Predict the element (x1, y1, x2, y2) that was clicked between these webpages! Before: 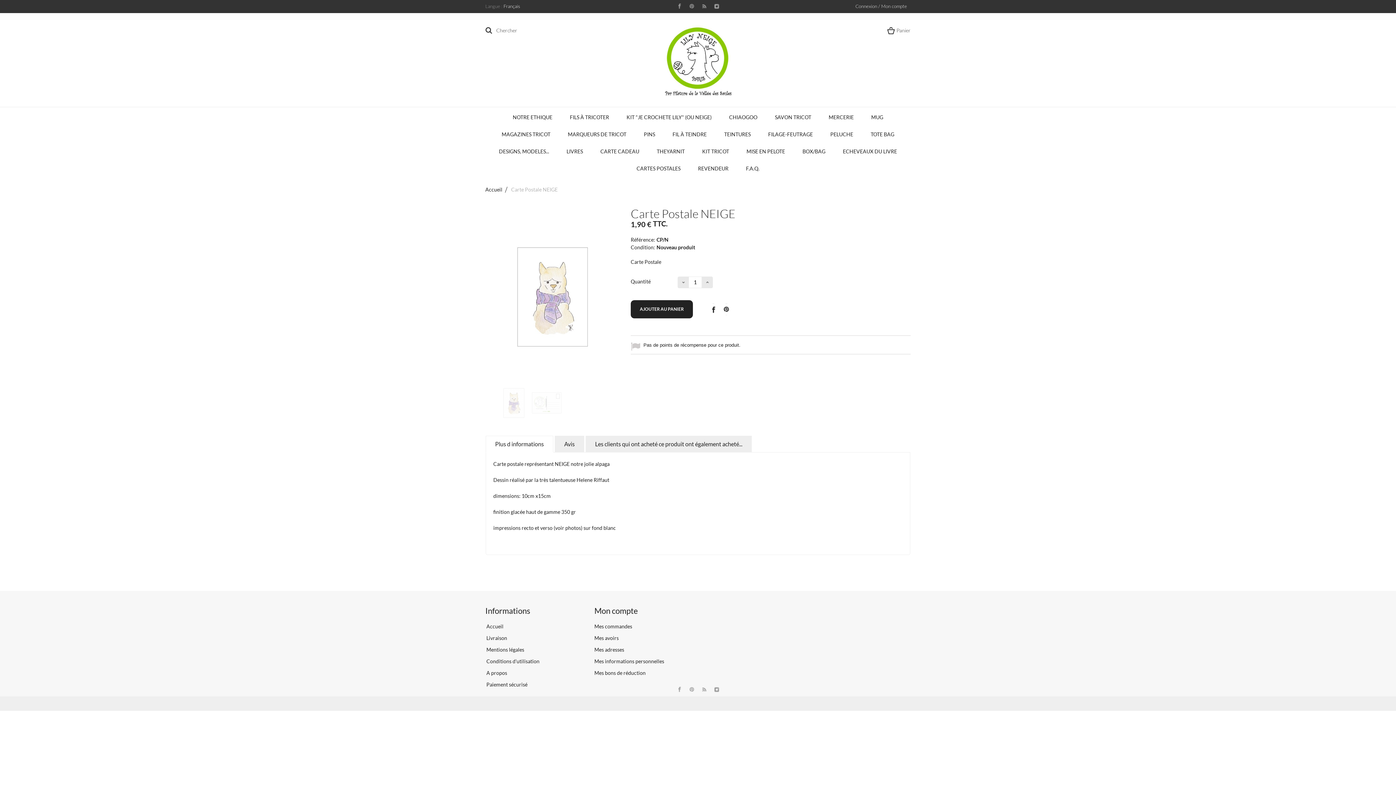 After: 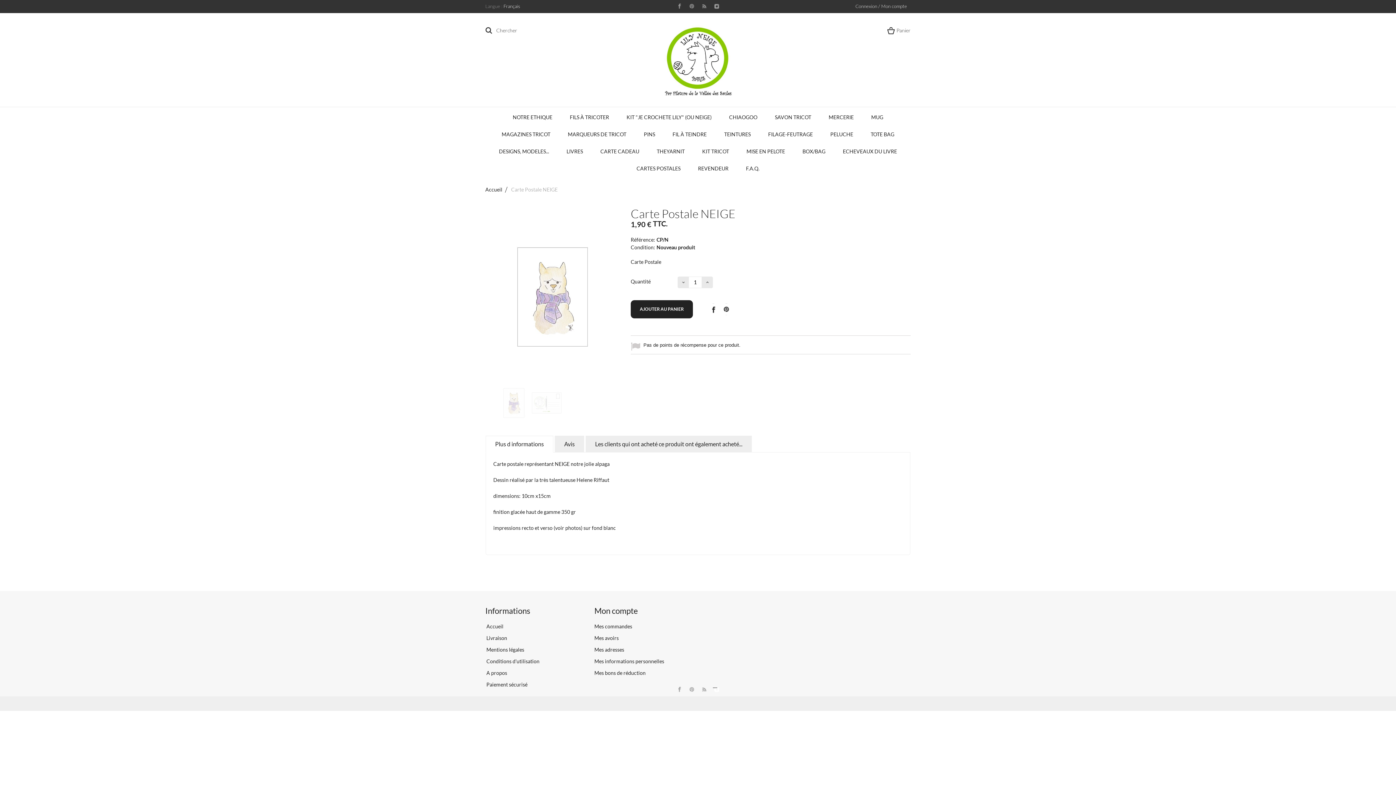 Action: bbox: (711, 684, 722, 695)